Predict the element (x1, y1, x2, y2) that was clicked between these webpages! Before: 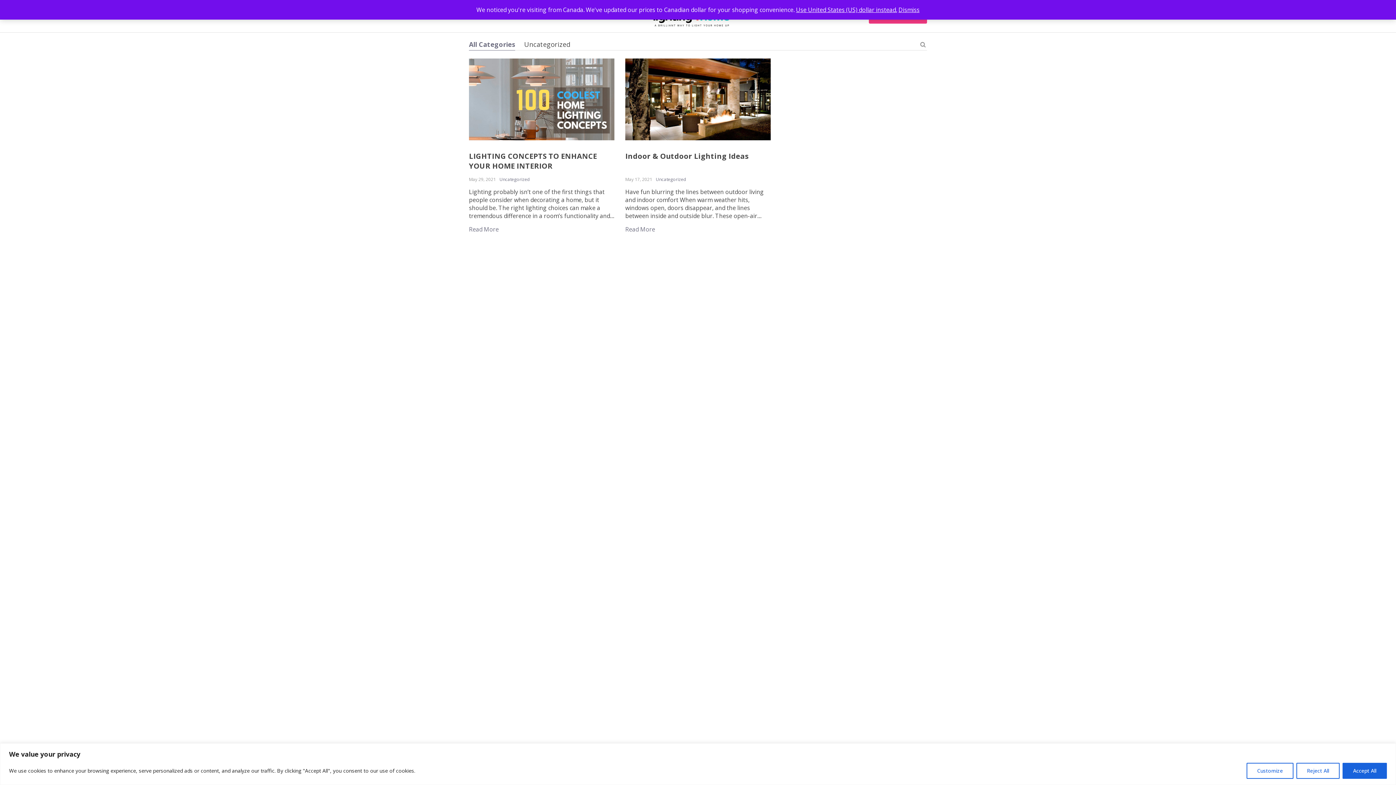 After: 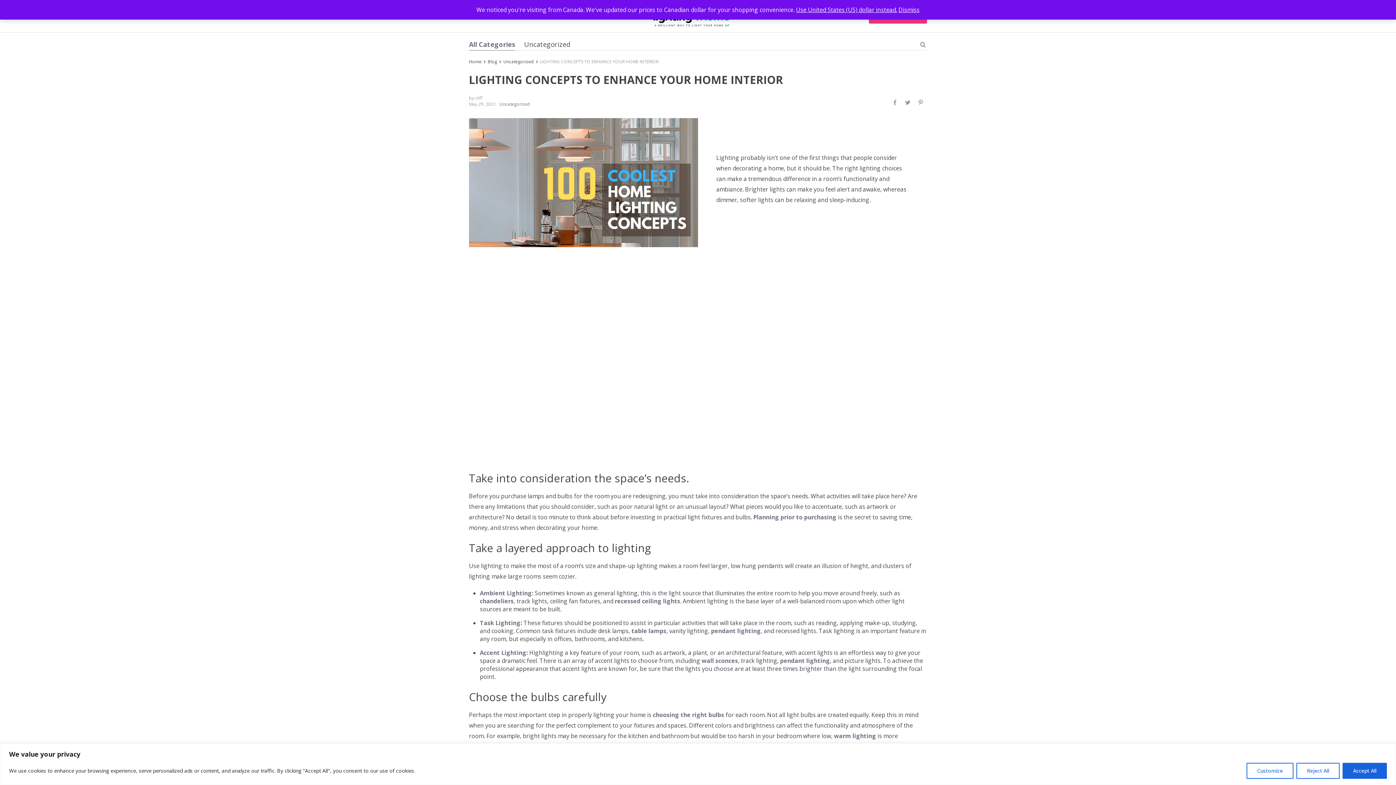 Action: label: LIGHTING CONCEPTS TO ENHANCE YOUR HOME INTERIOR bbox: (469, 151, 597, 170)